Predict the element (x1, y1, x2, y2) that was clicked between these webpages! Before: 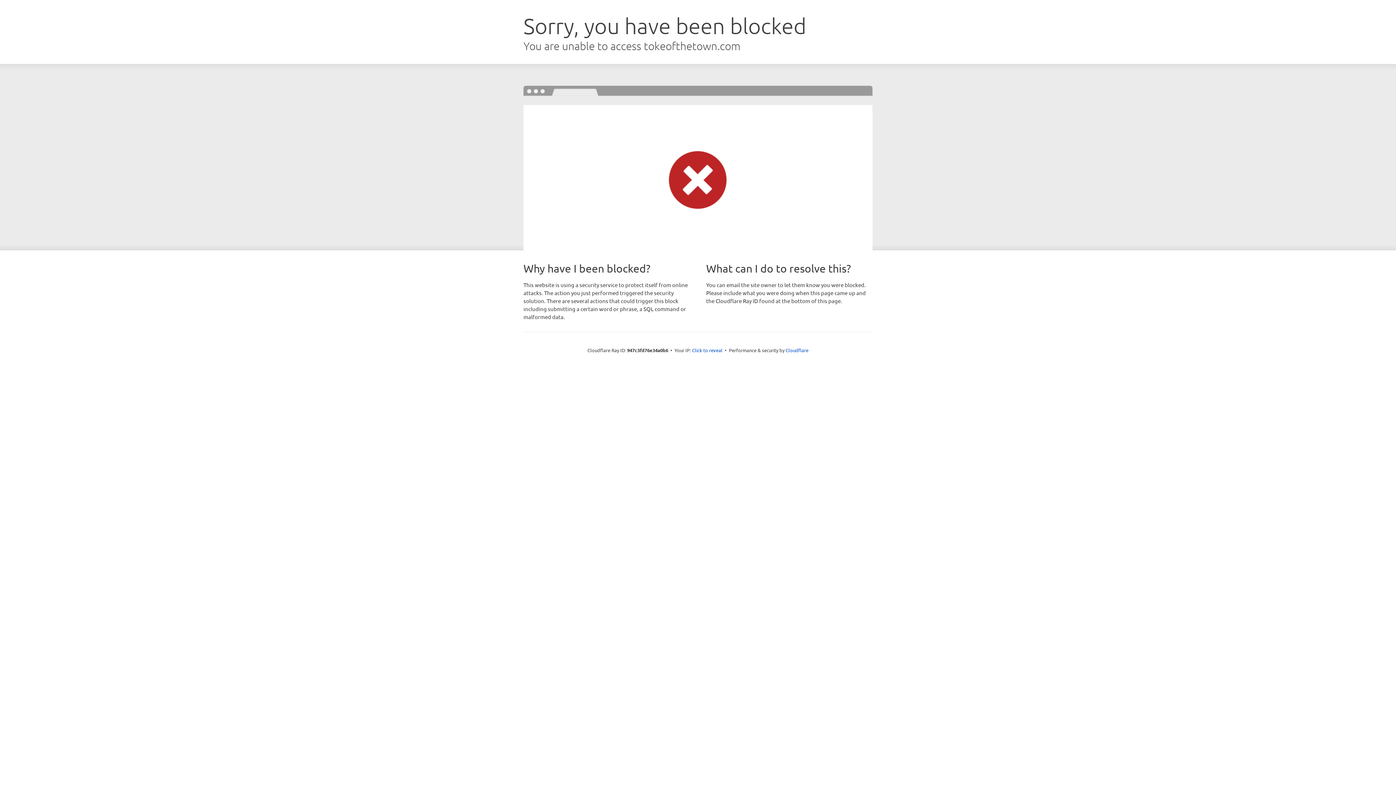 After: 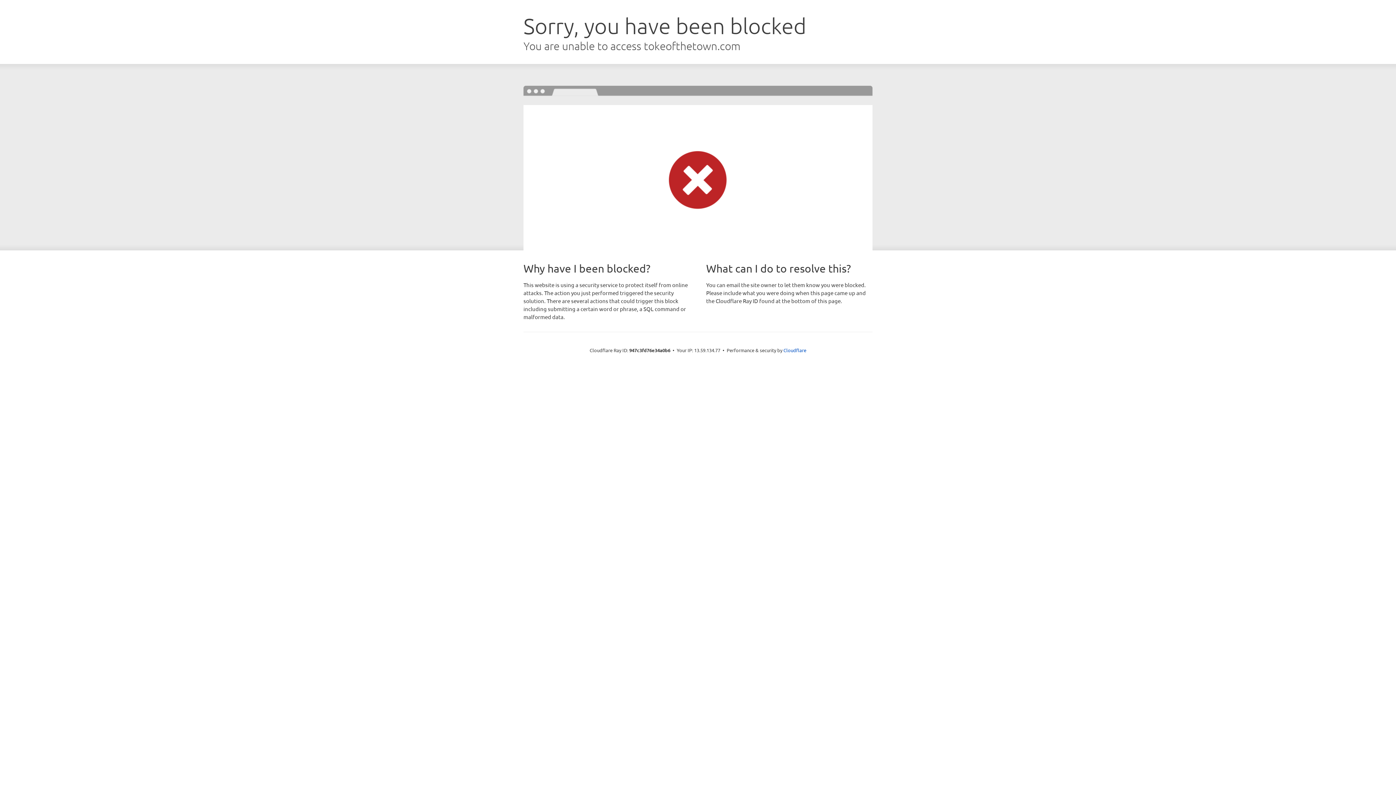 Action: bbox: (692, 346, 722, 353) label: Click to reveal